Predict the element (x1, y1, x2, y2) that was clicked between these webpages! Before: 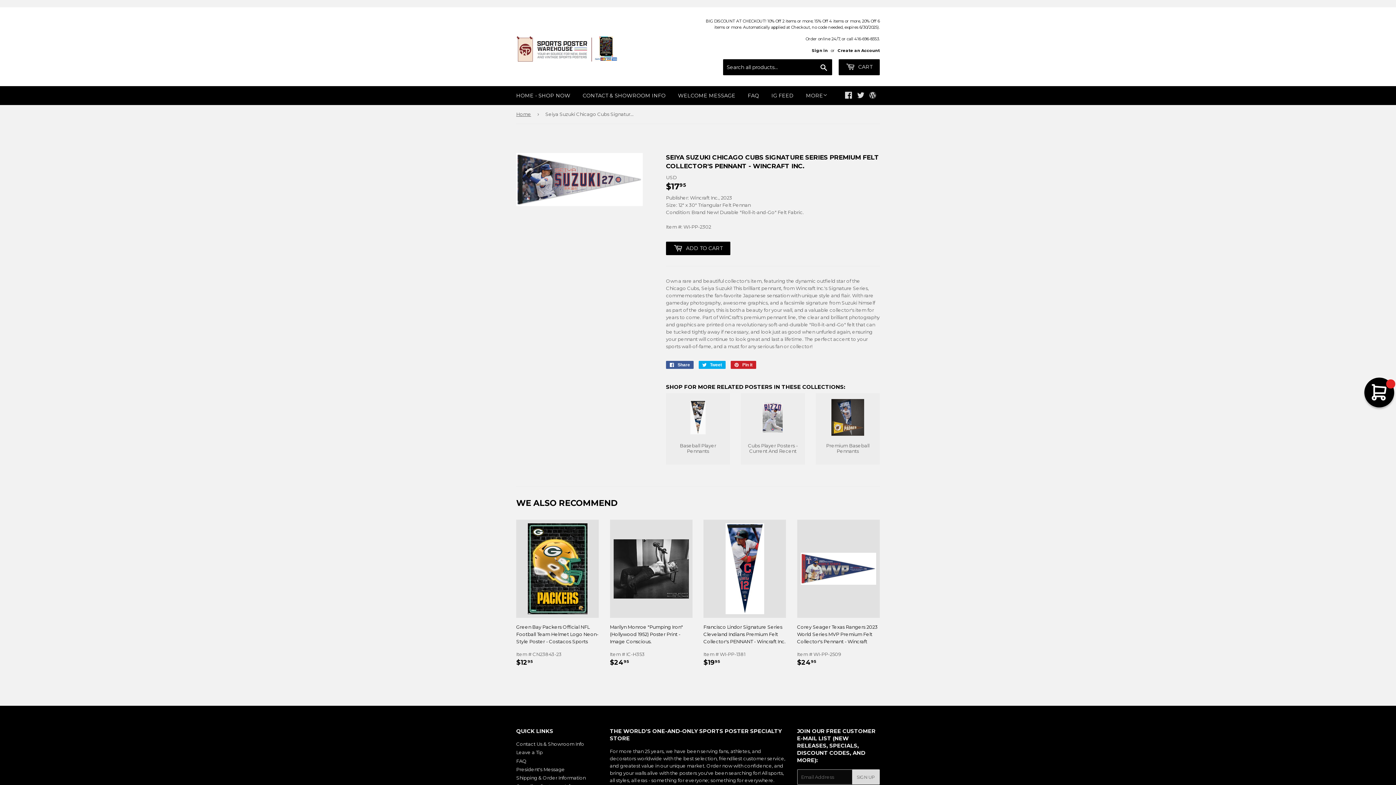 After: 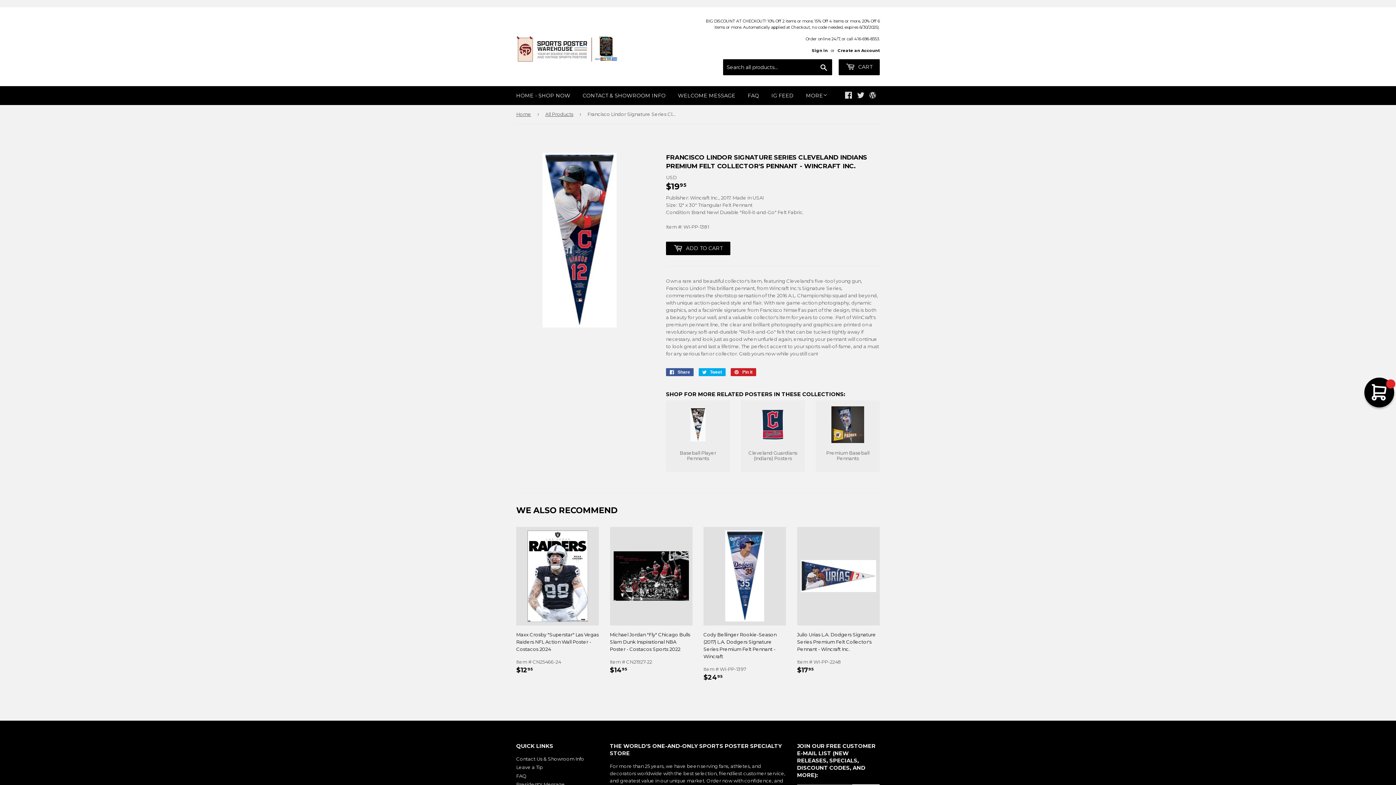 Action: bbox: (703, 623, 786, 645) label: Francisco Lindor Signature Series Cleveland Indians Premium Felt Collector's PENNANT - Wincraft Inc.